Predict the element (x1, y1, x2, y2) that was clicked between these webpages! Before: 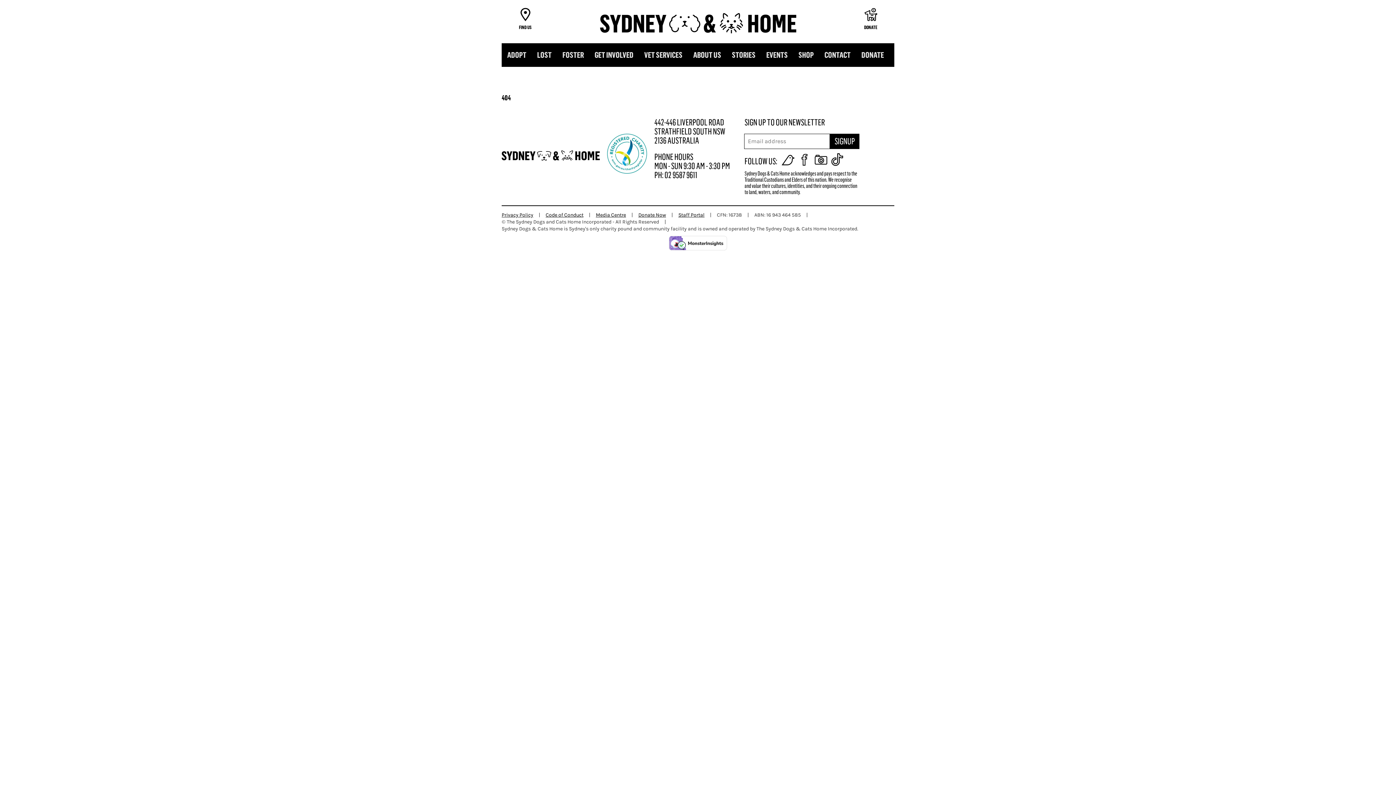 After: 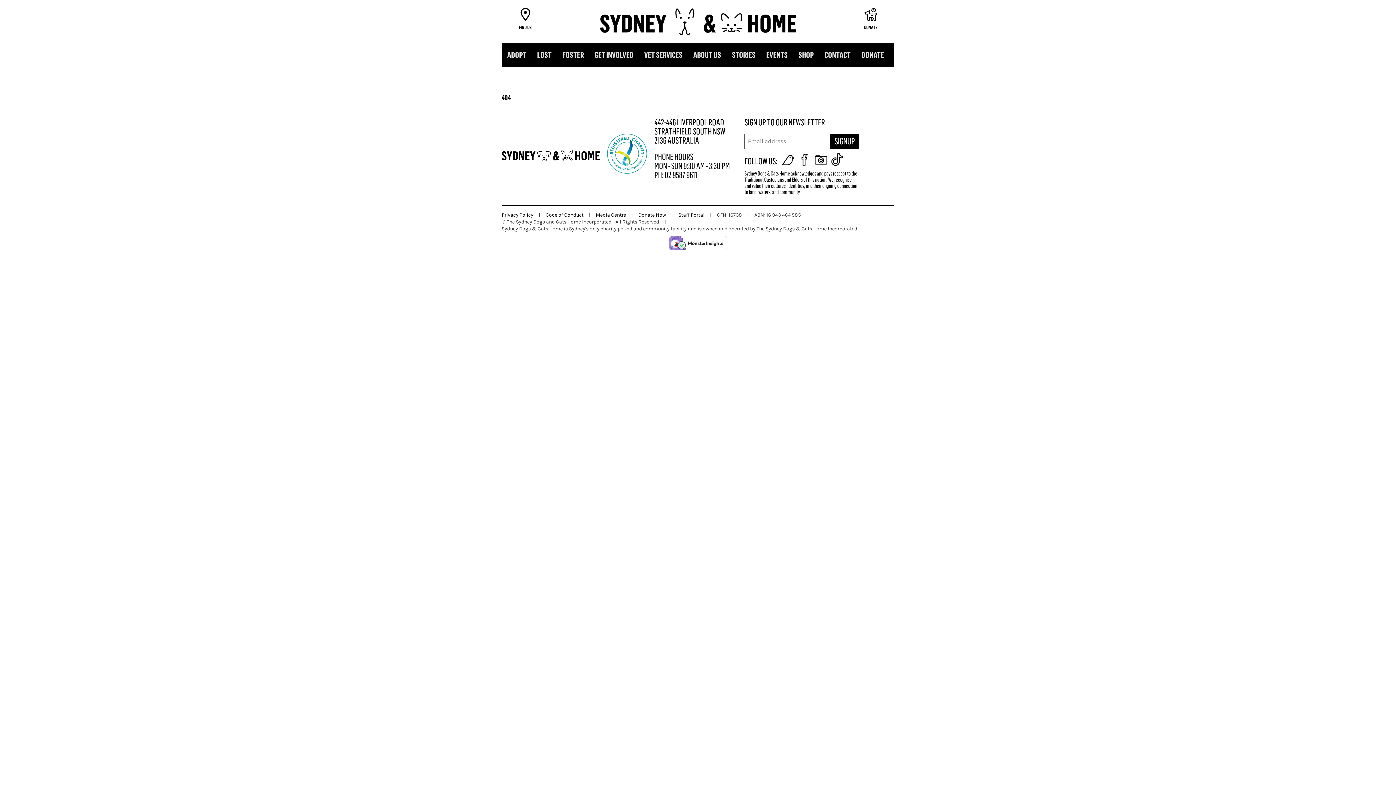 Action: bbox: (813, 152, 830, 168)